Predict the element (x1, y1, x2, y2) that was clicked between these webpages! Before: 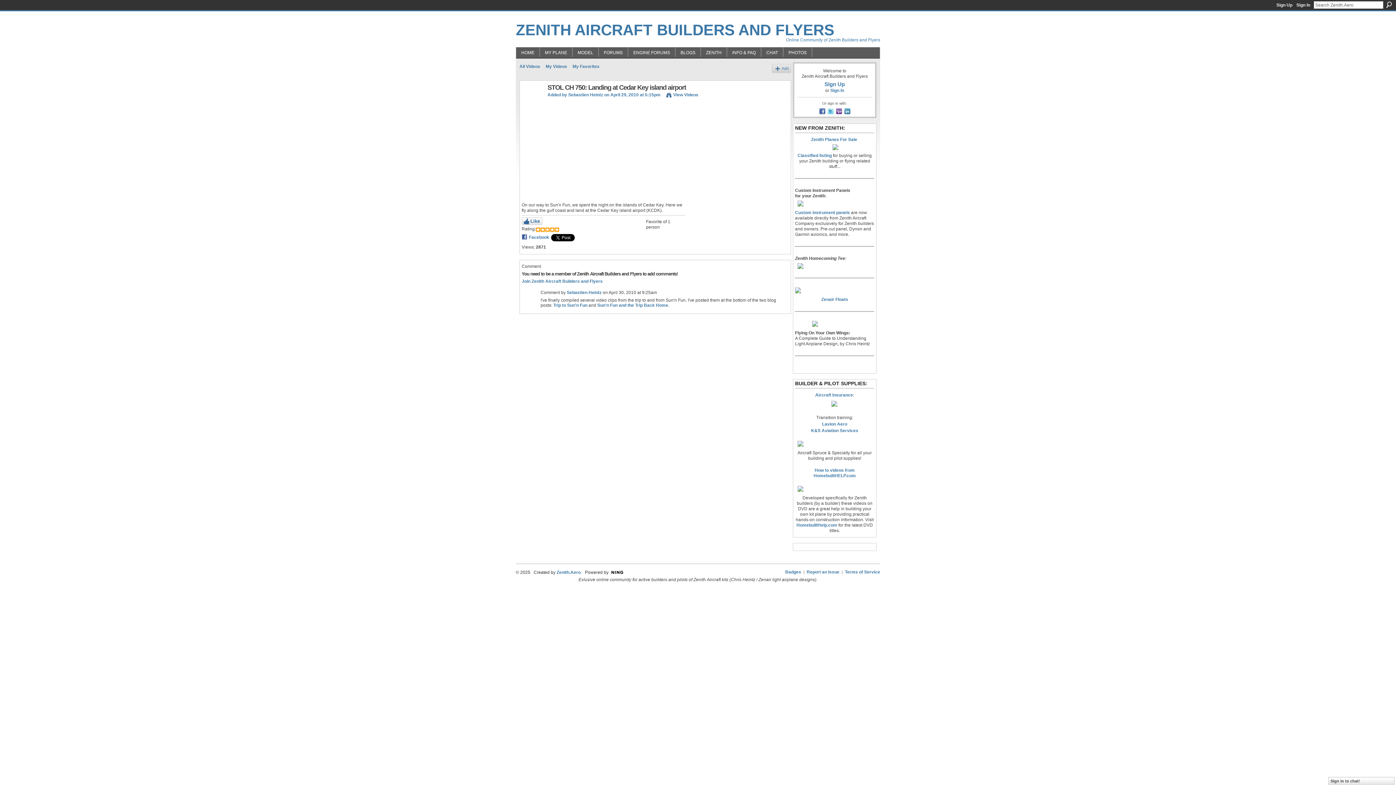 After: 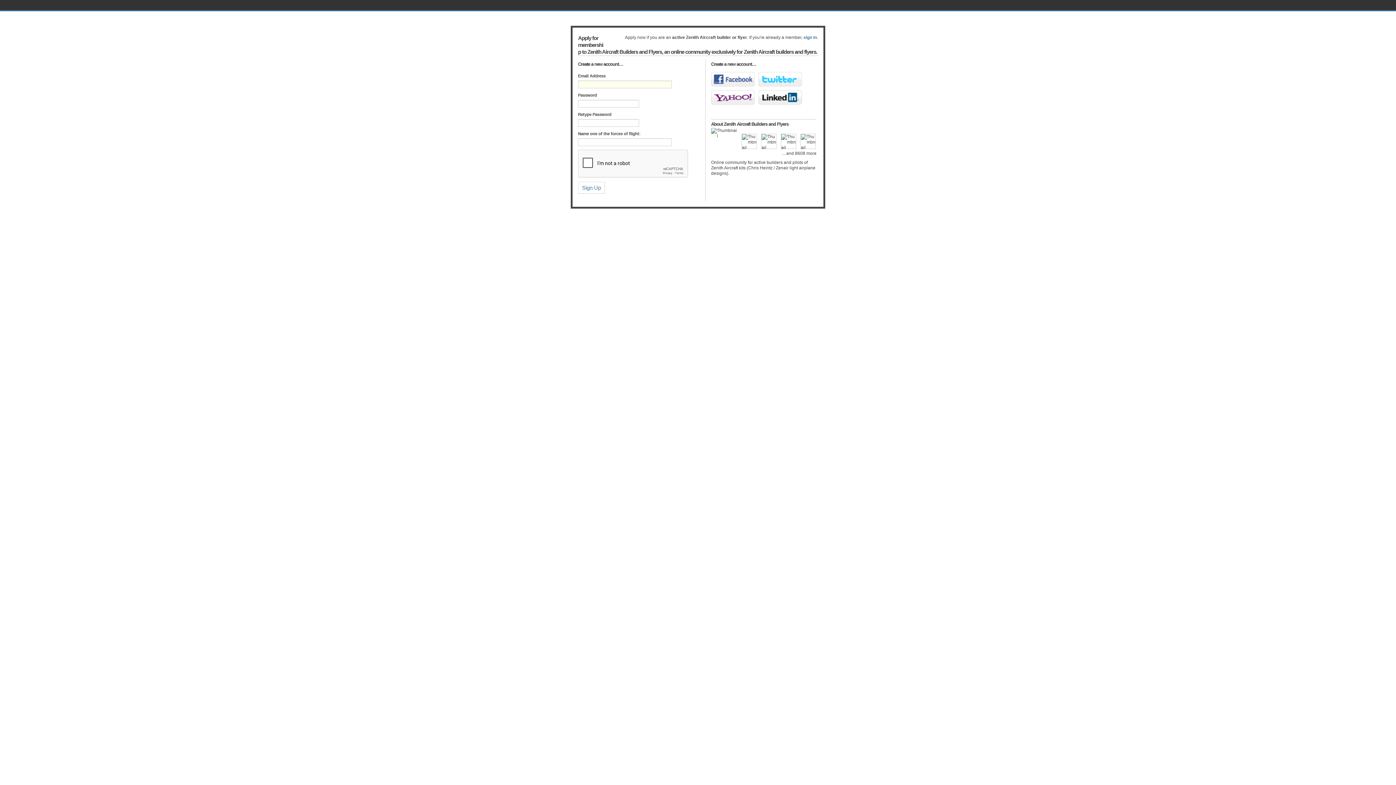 Action: bbox: (545, 50, 567, 55) label: MY PLANE